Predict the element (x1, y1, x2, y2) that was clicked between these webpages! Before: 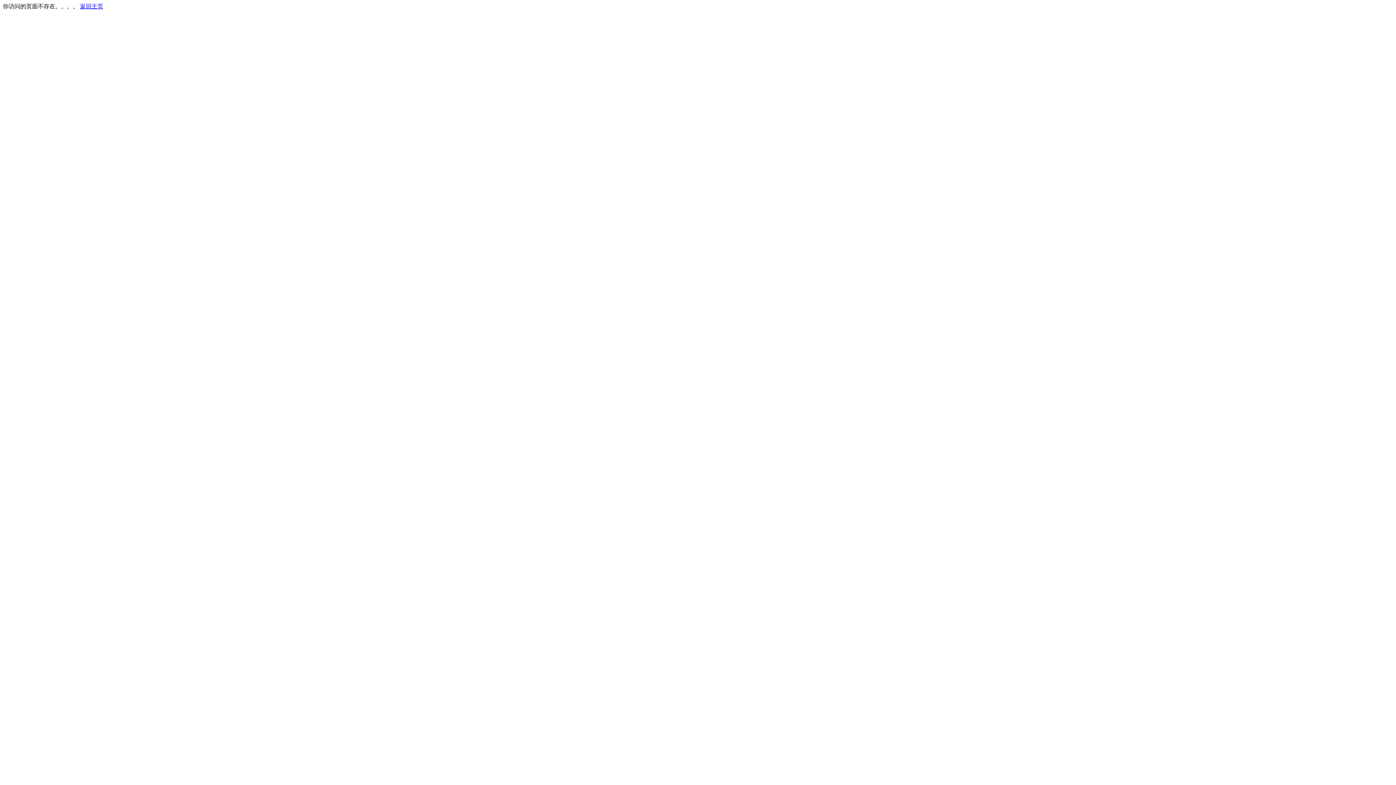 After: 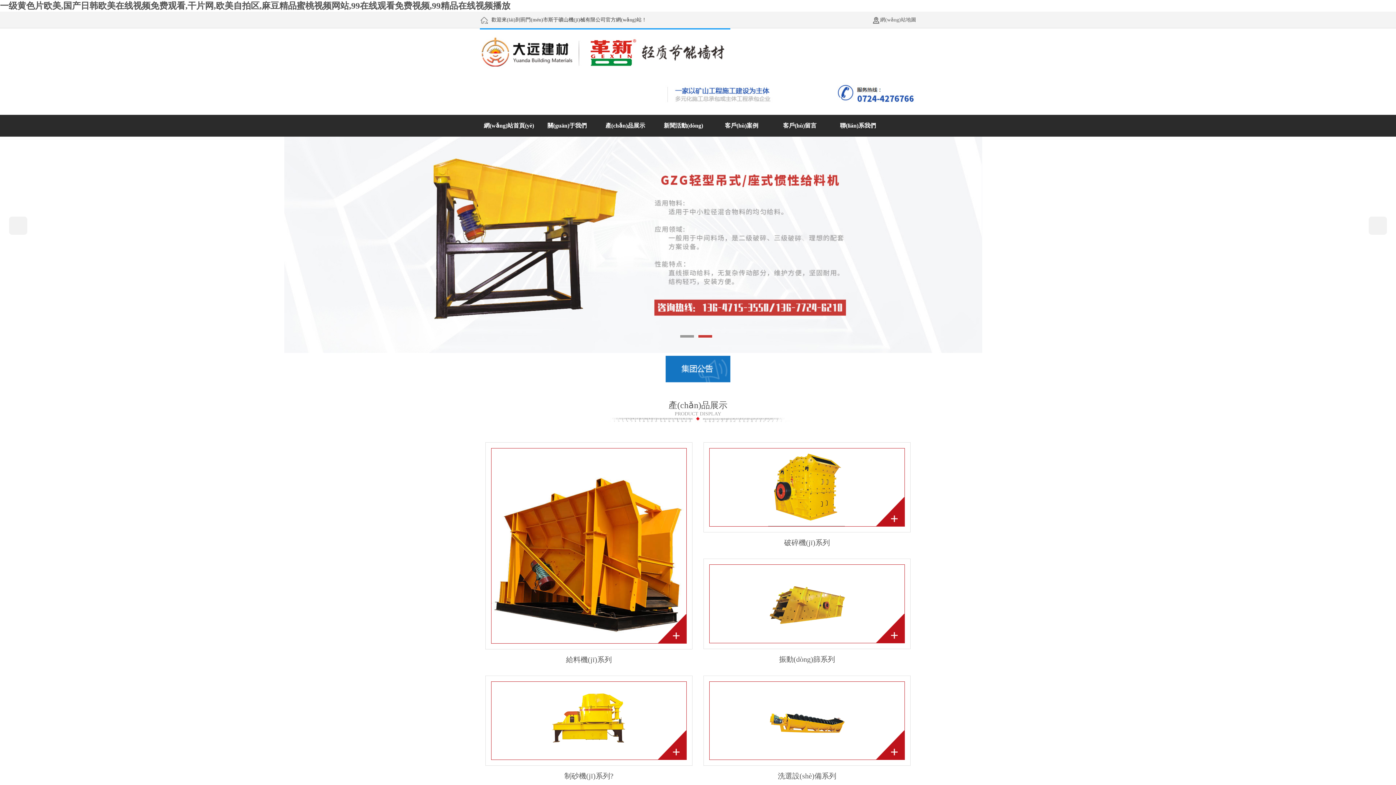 Action: label: 返回主页 bbox: (80, 3, 103, 9)